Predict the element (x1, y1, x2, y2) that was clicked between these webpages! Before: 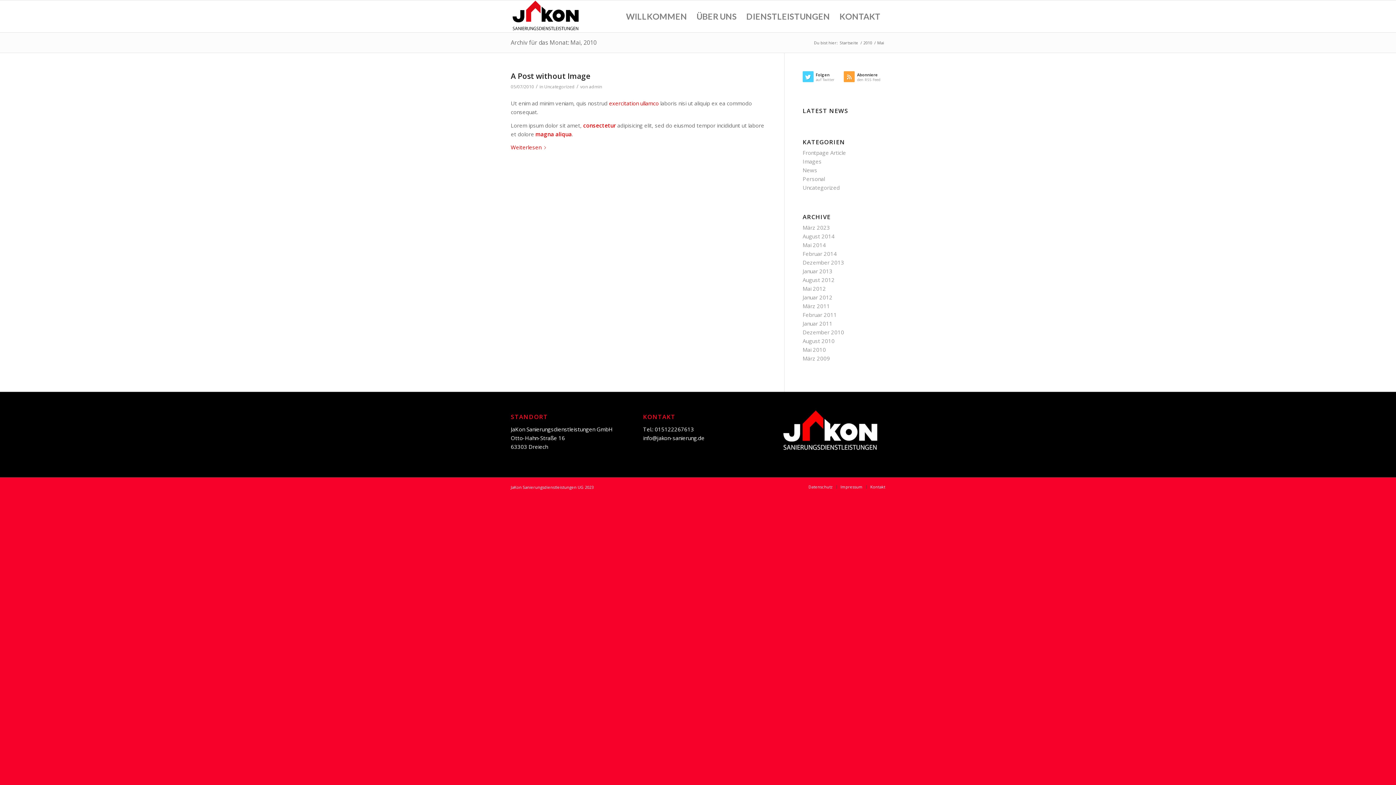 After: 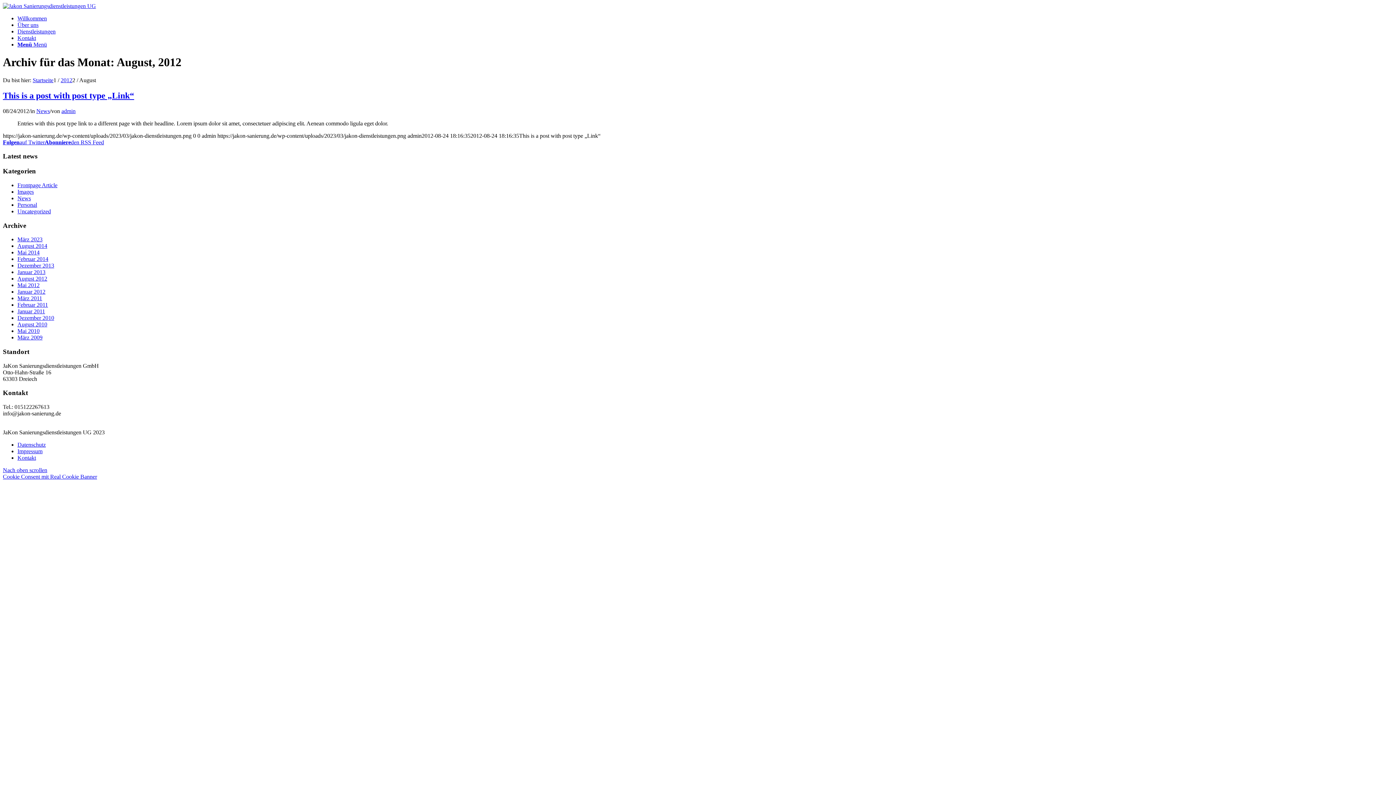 Action: bbox: (802, 276, 834, 283) label: August 2012